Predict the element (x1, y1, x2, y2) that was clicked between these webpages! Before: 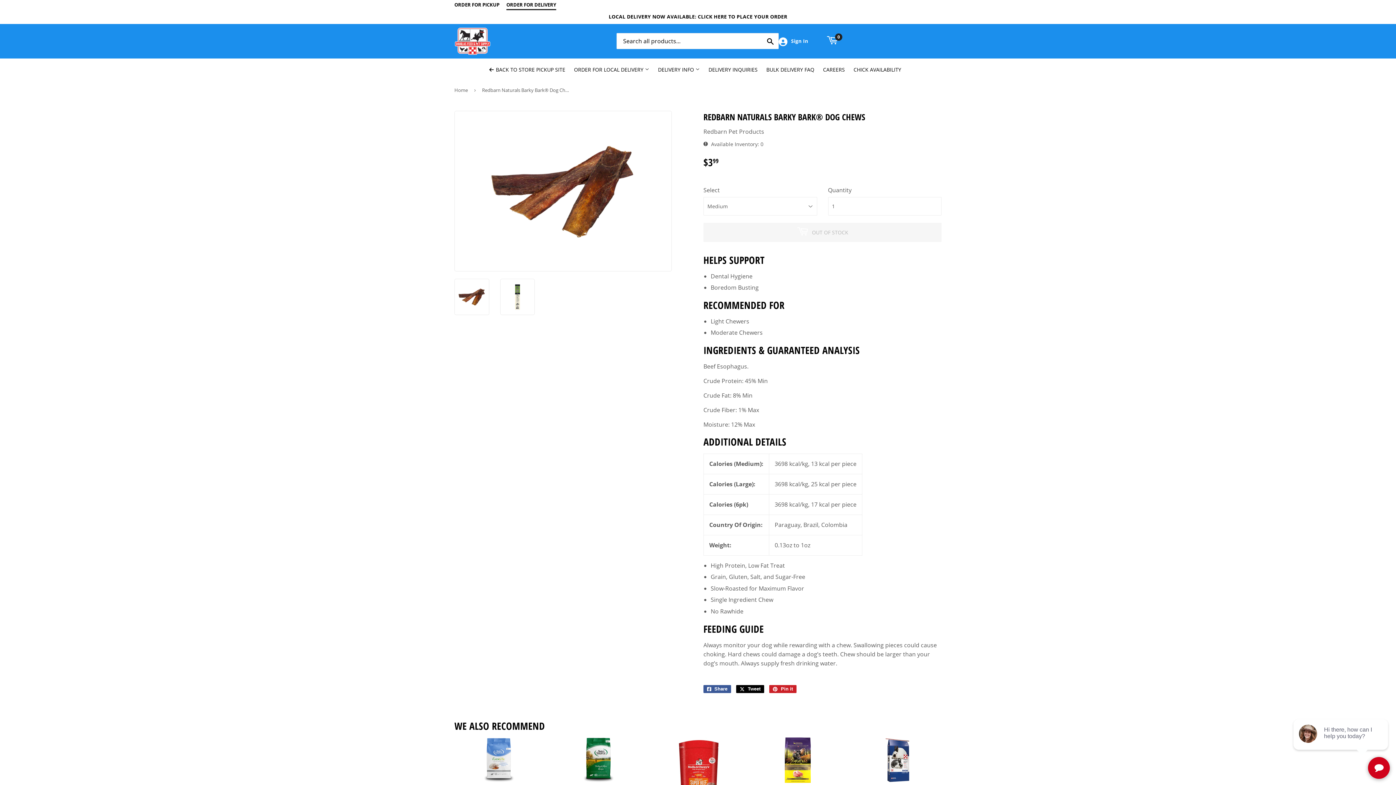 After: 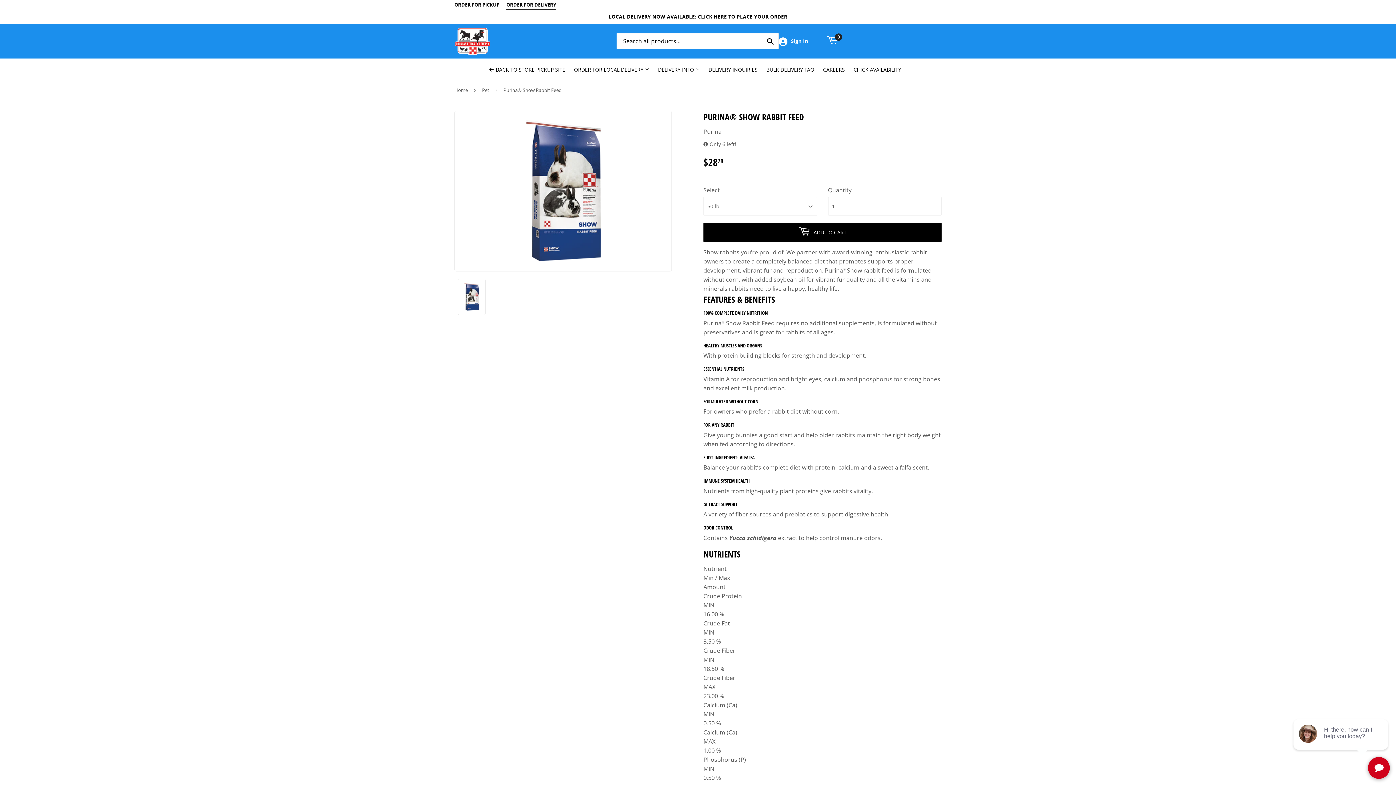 Action: bbox: (853, 737, 941, 825) label: Purina

Purina® Show Rabbit Feed

$2879
$28.79